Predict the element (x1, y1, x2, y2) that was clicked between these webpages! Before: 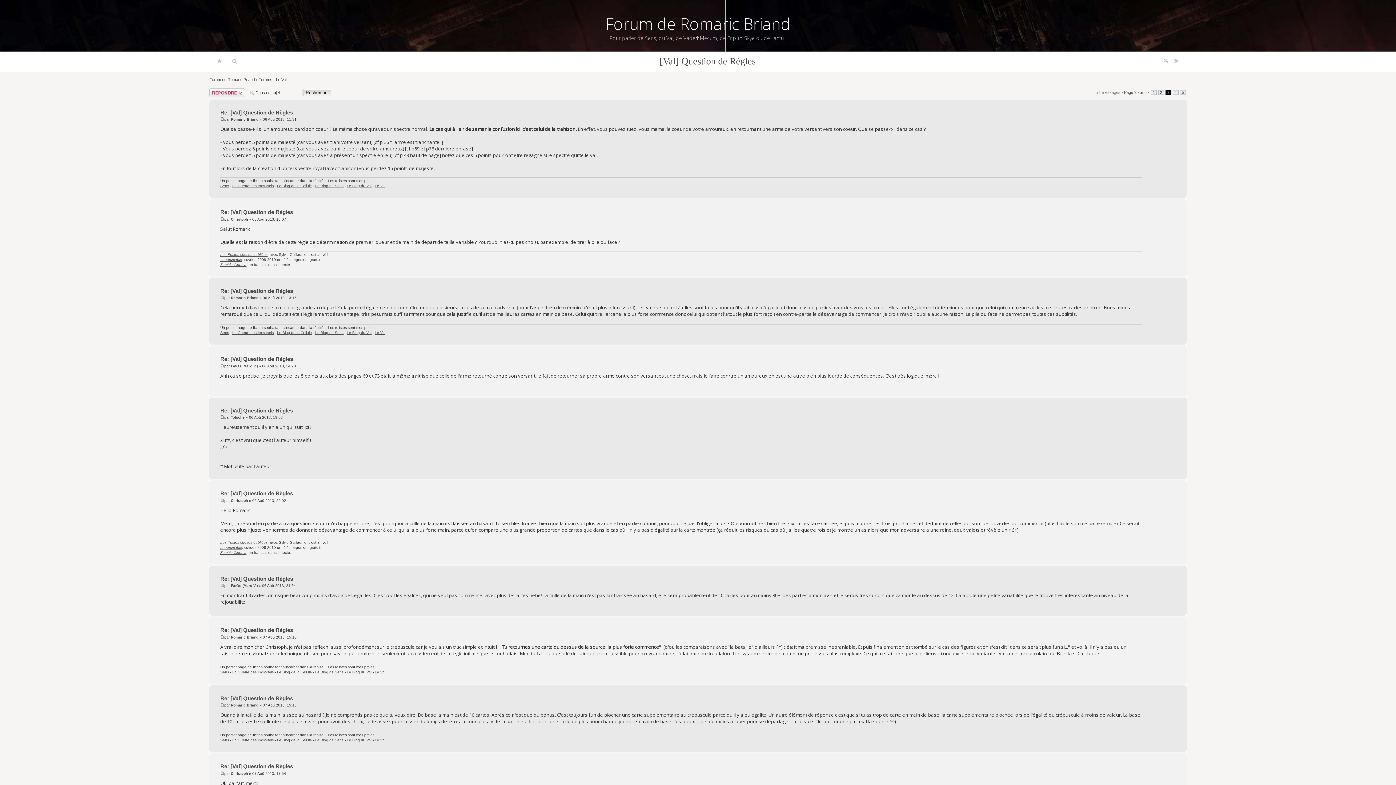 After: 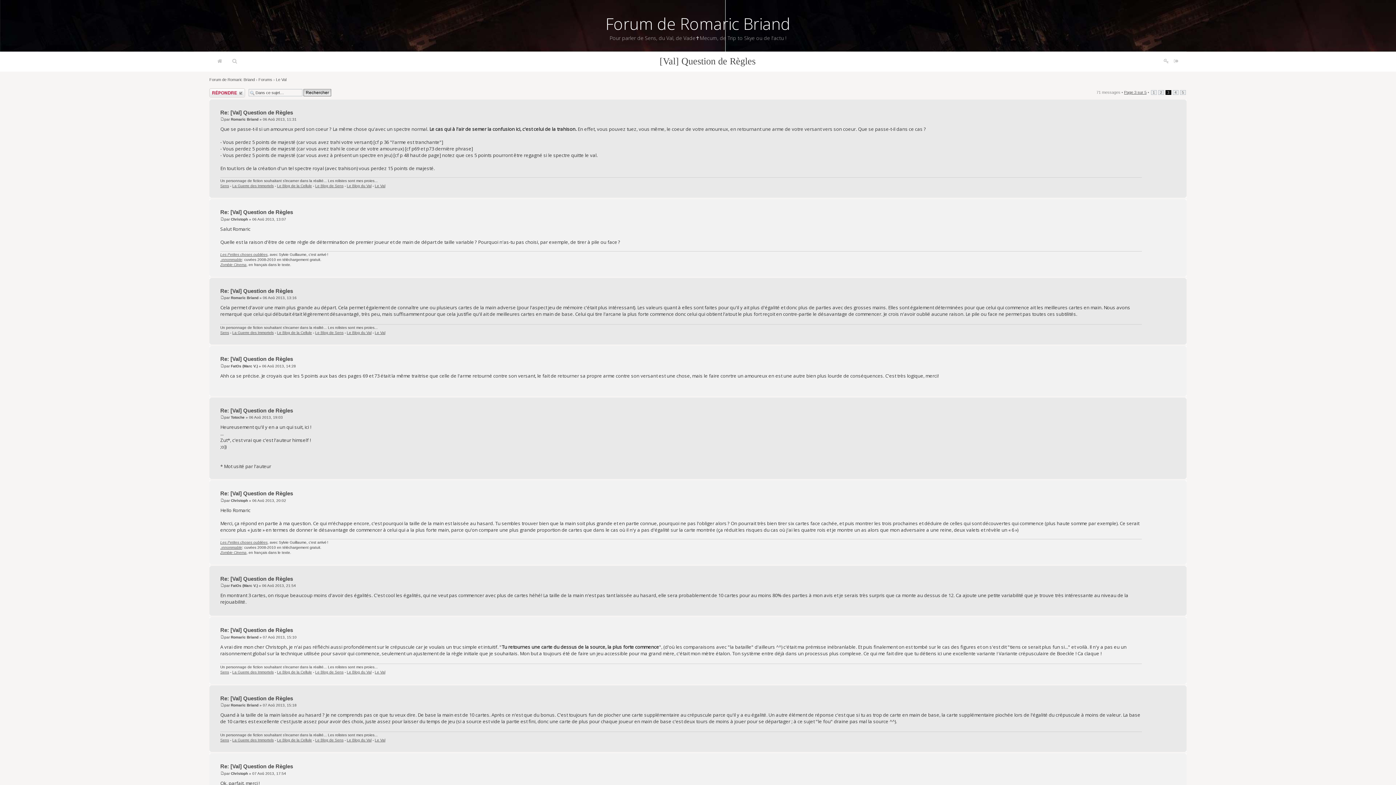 Action: bbox: (1124, 90, 1146, 94) label: Page 3 sur 5